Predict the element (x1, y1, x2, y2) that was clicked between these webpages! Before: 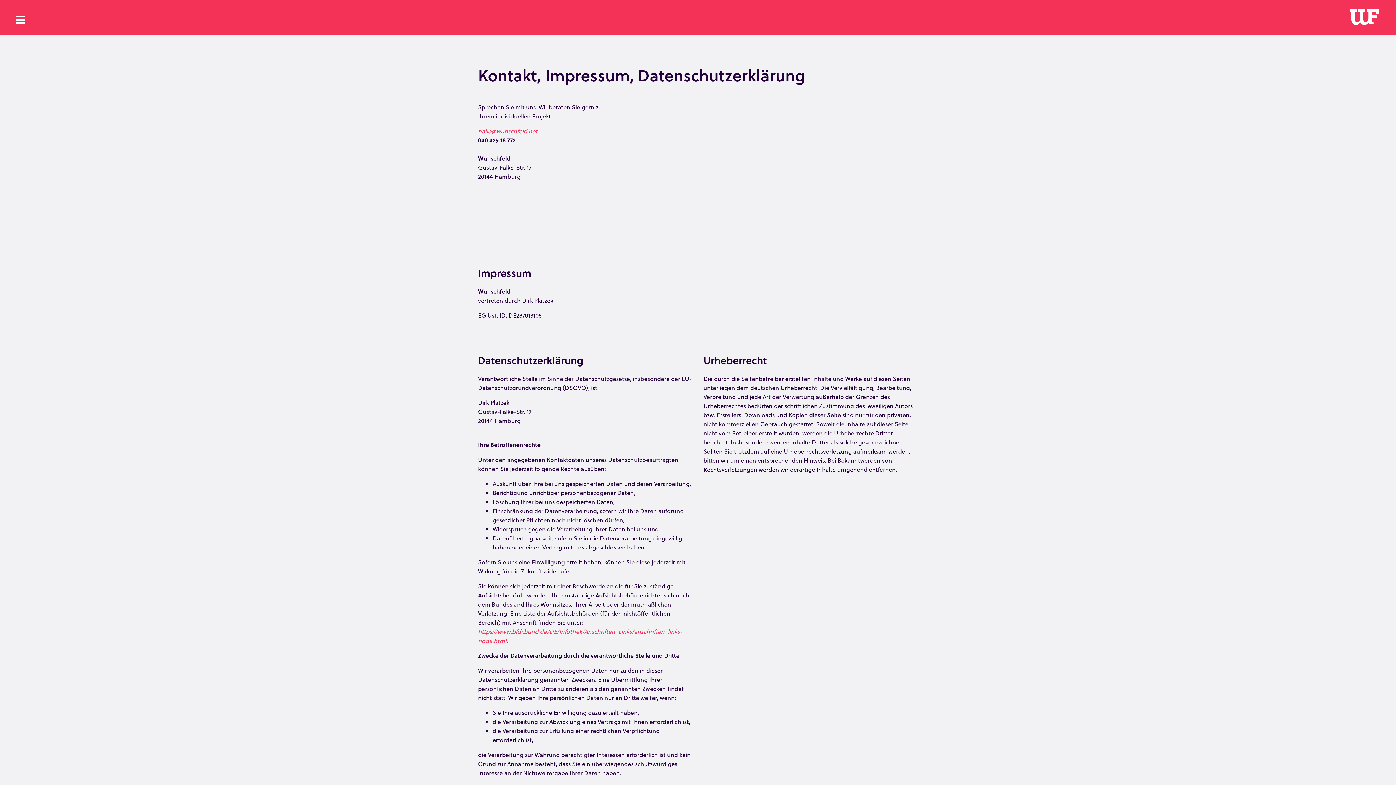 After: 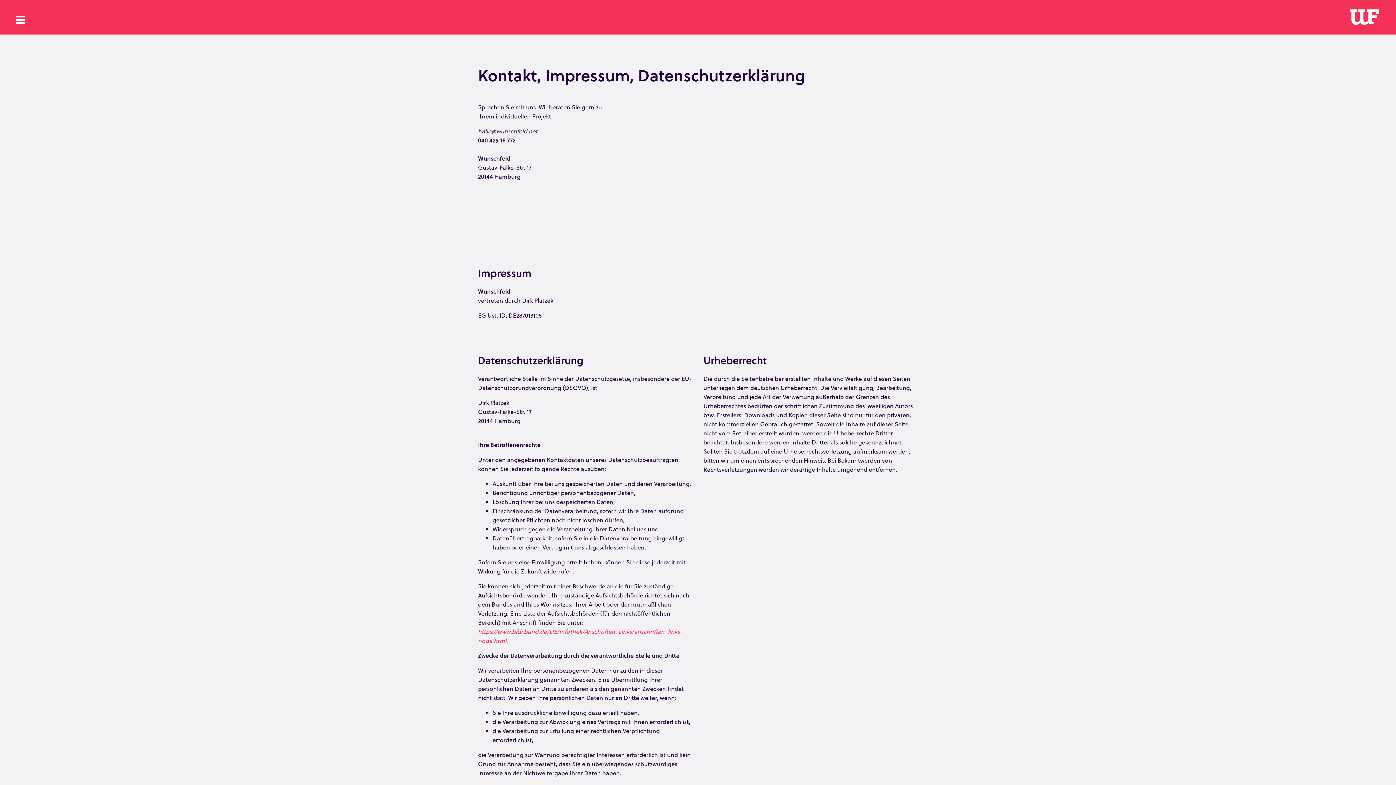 Action: label: hallo@wunschfeld.net bbox: (478, 126, 537, 135)